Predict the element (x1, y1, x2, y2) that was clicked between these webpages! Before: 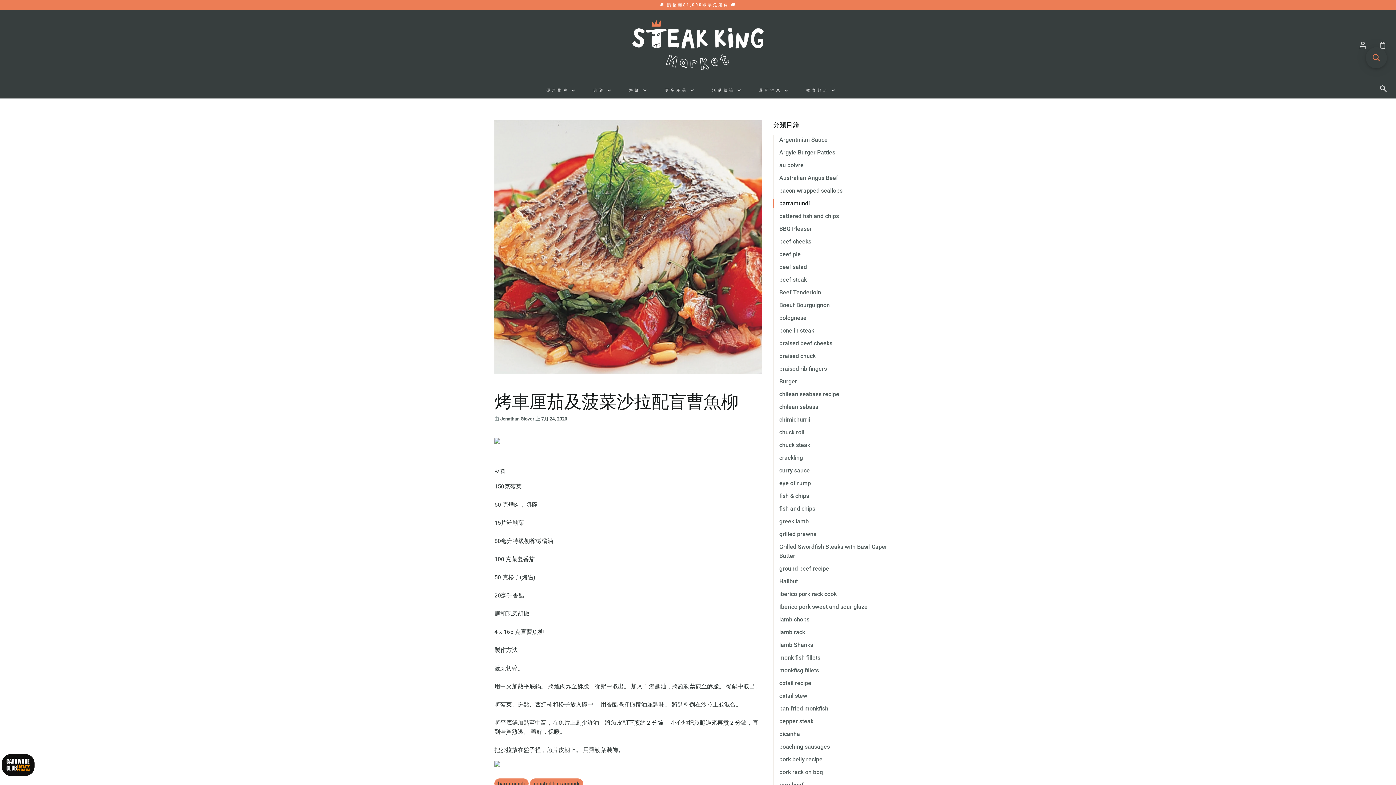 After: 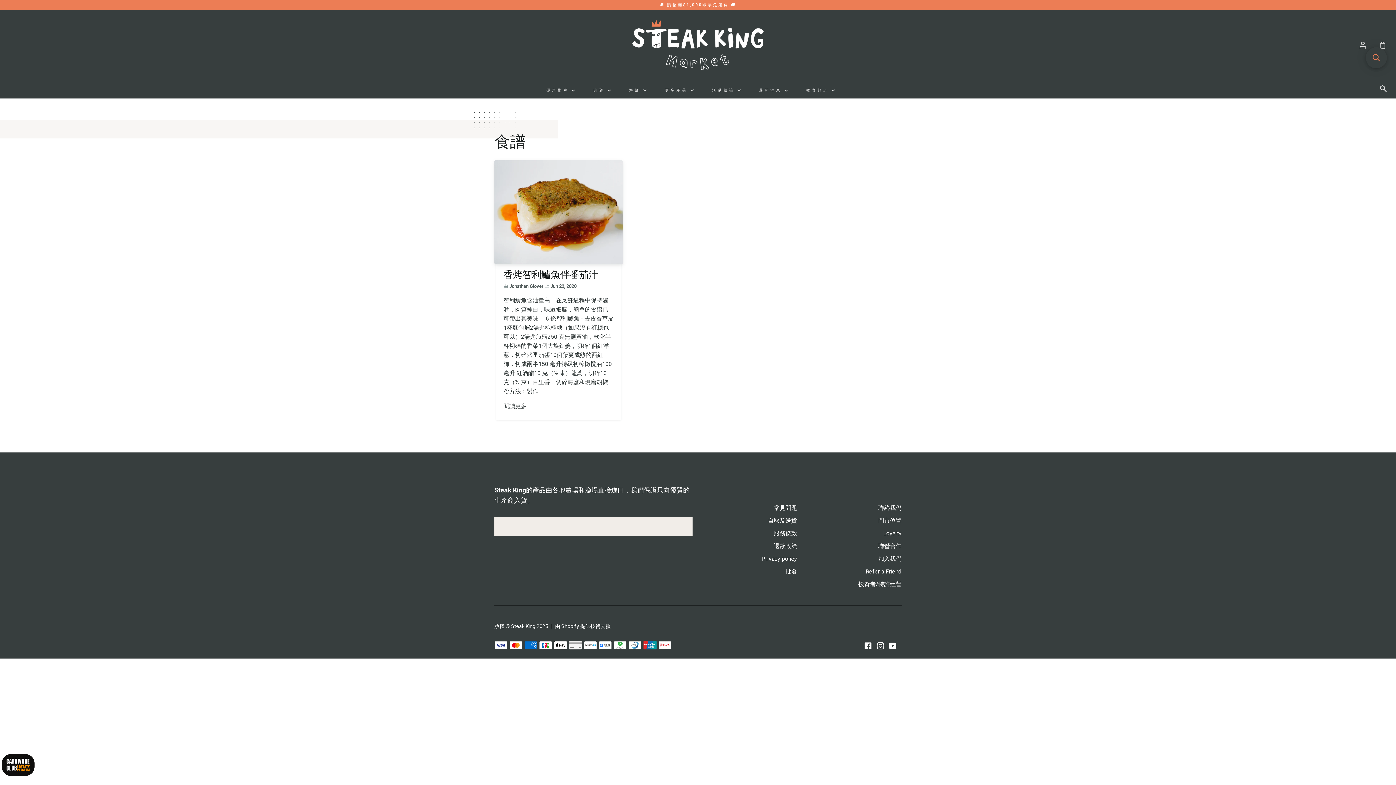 Action: label: chilean seabass recipe bbox: (773, 389, 901, 398)